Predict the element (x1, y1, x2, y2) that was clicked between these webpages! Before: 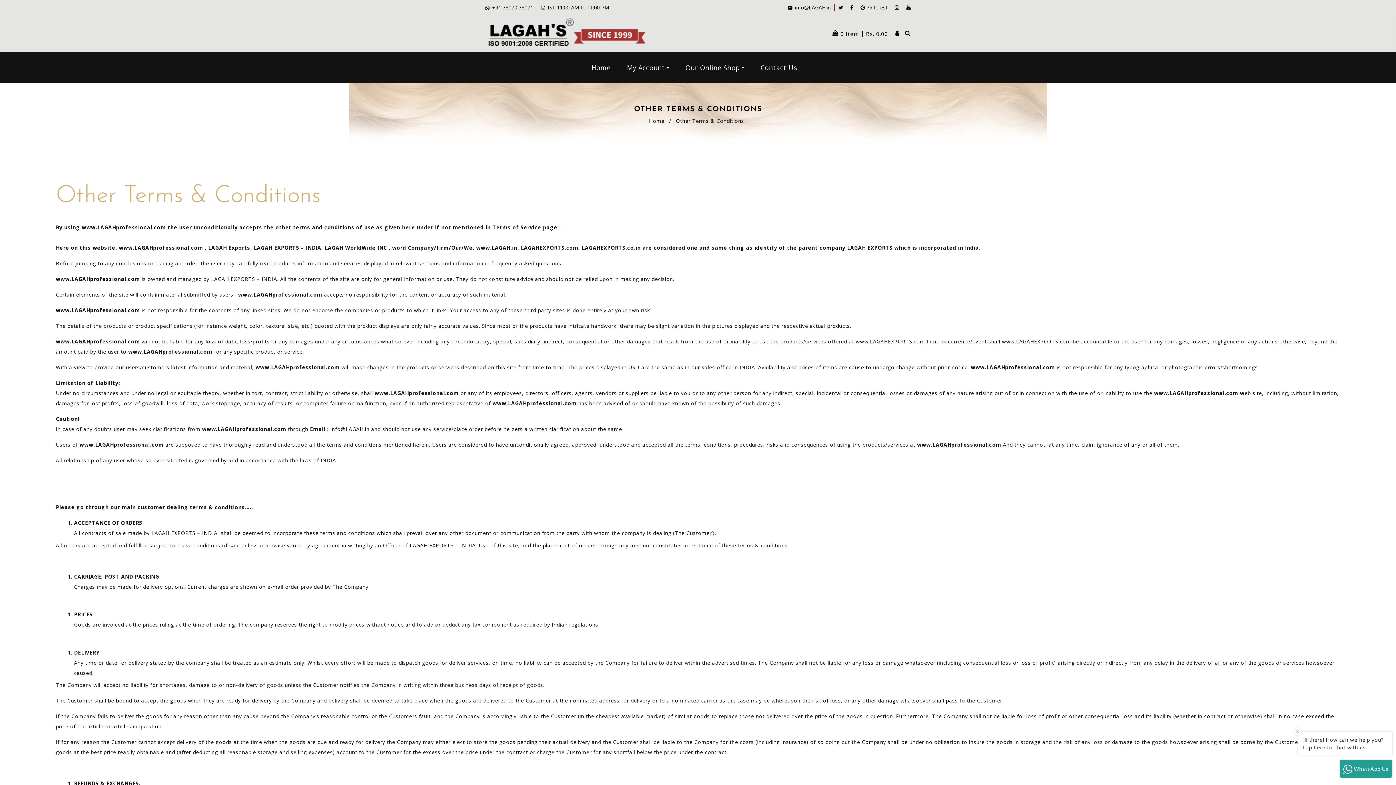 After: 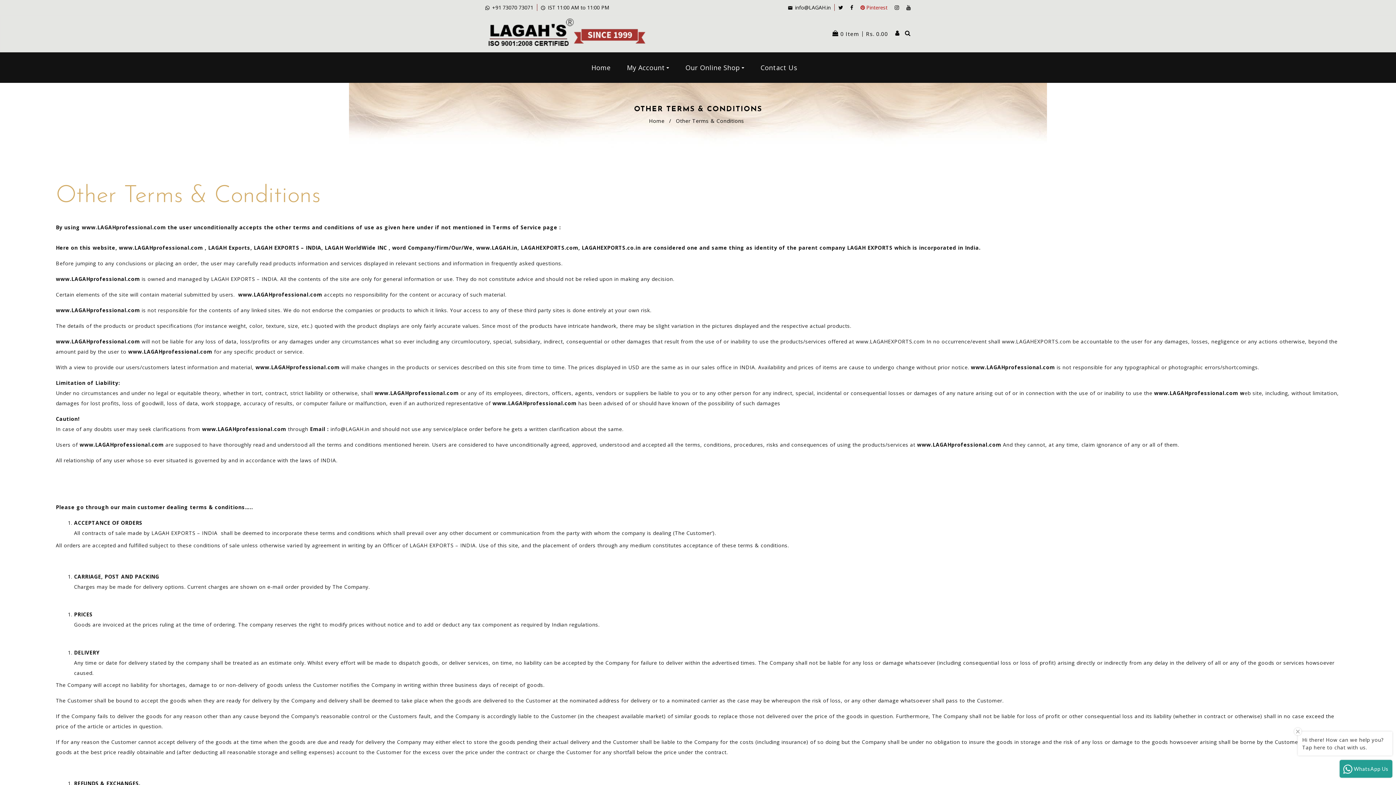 Action: bbox: (860, 4, 891, 10) label:  Pinterest